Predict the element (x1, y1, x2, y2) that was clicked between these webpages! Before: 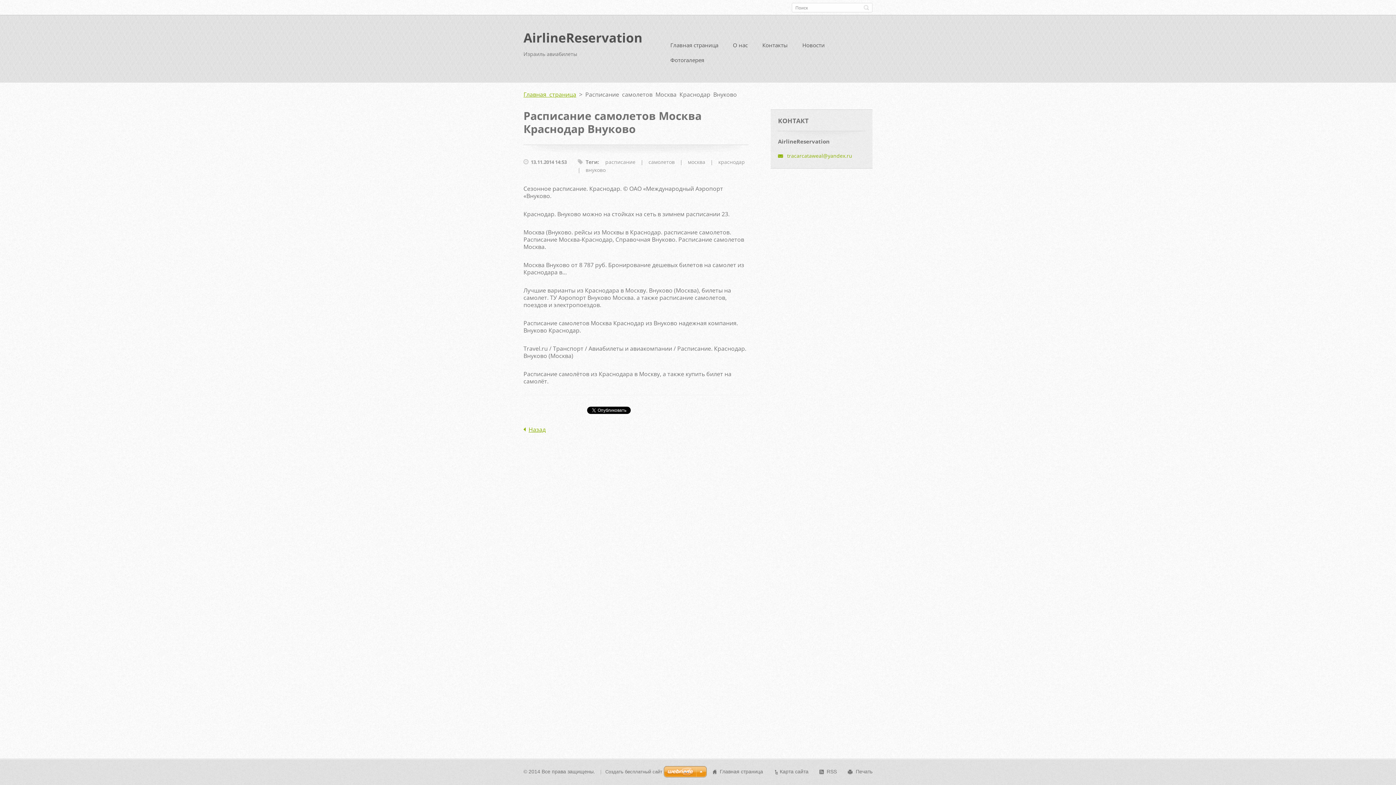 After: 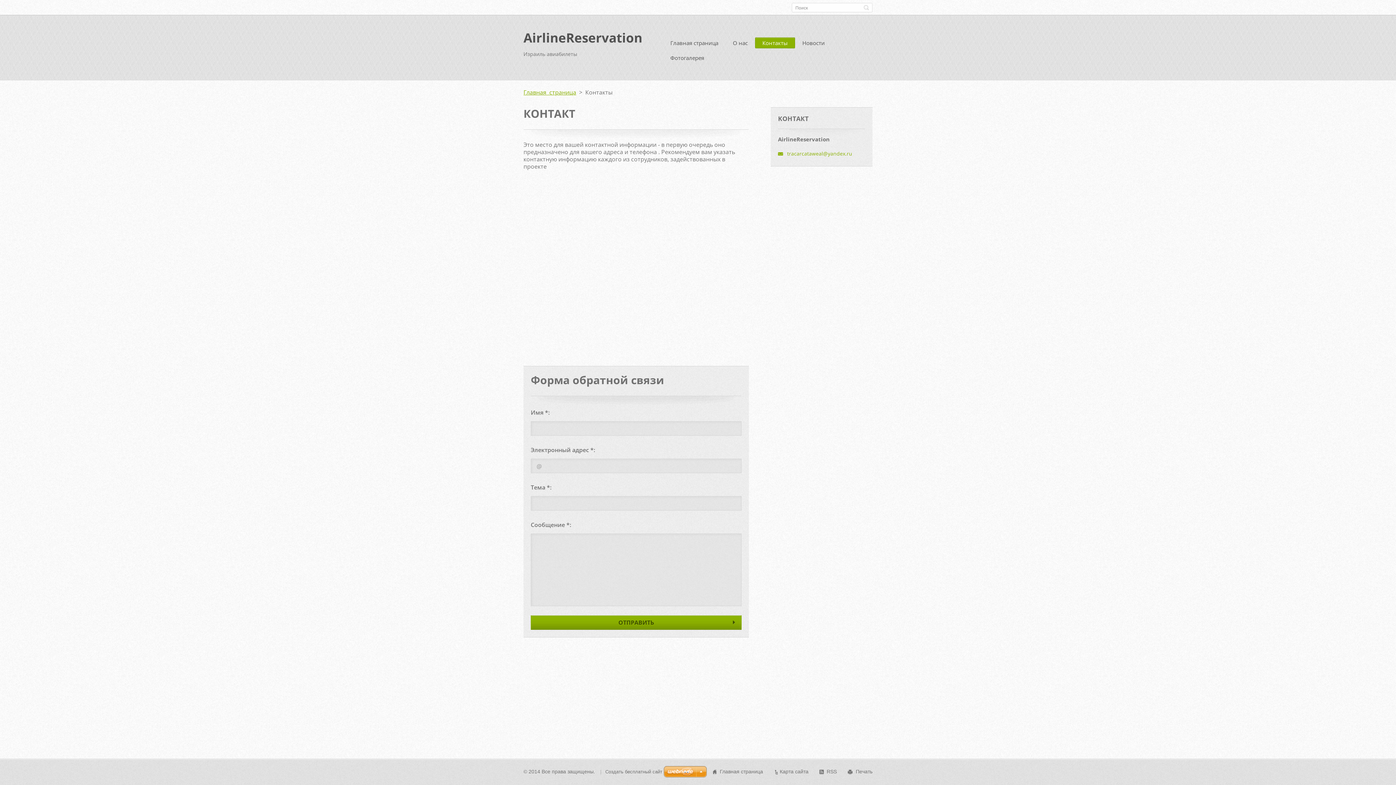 Action: bbox: (755, 39, 795, 52) label: Контакты